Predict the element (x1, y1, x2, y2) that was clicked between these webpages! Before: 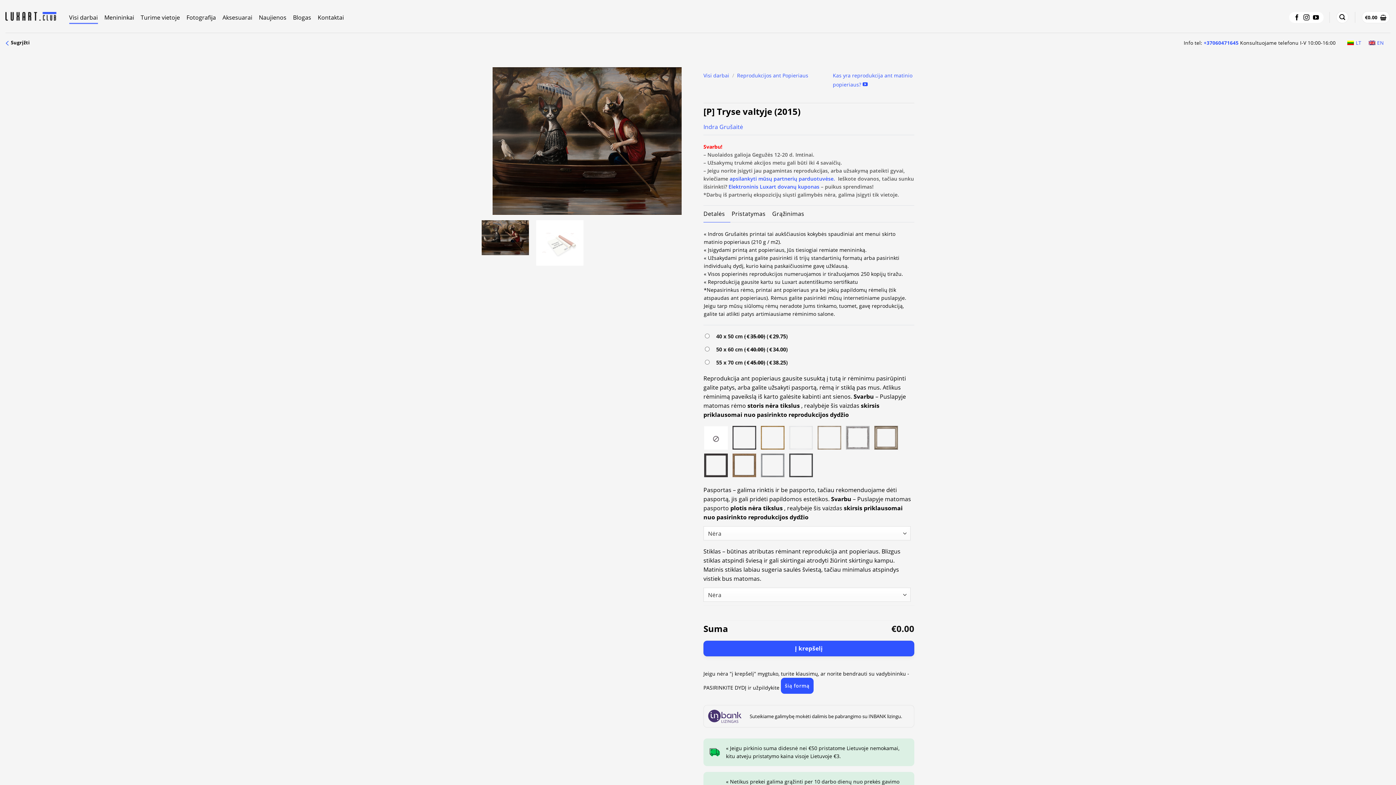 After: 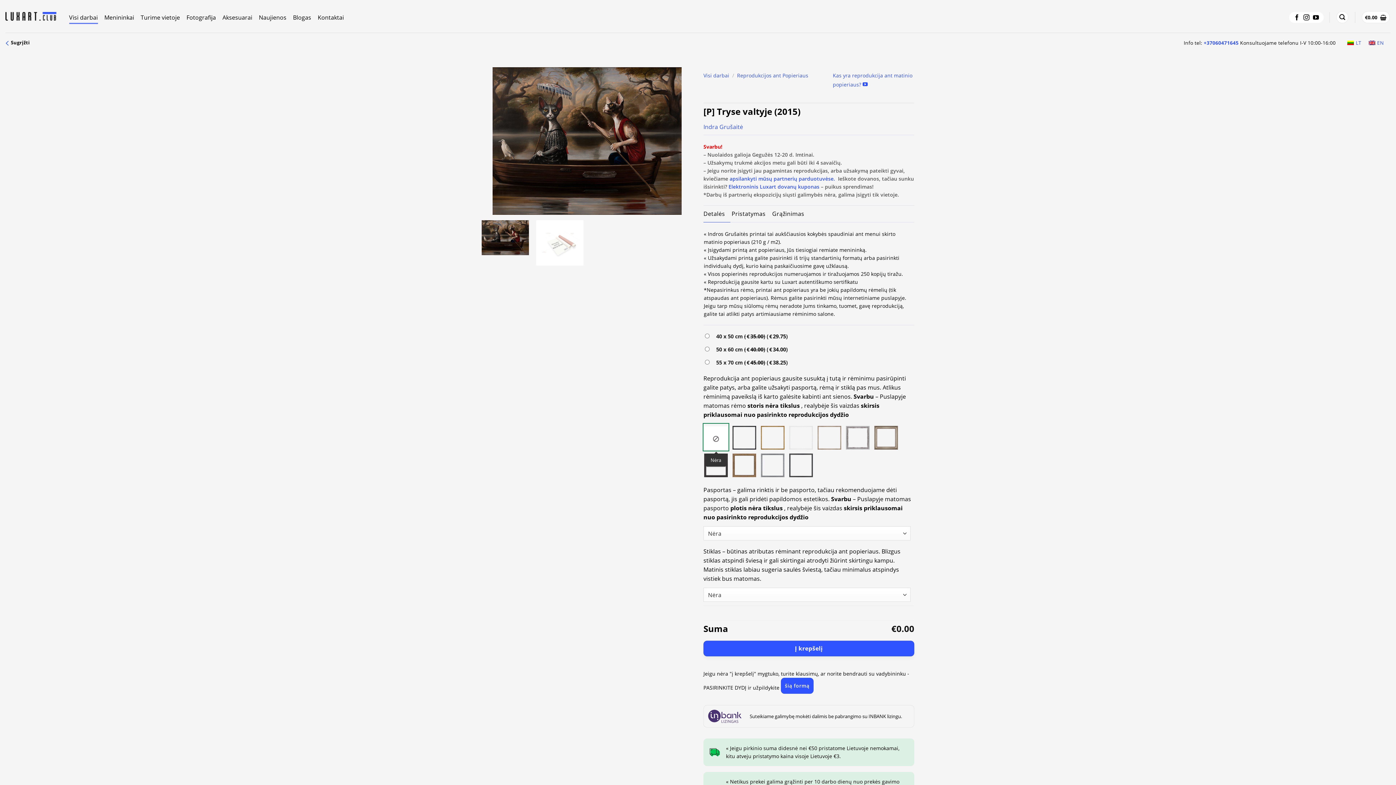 Action: bbox: (703, 424, 728, 450)